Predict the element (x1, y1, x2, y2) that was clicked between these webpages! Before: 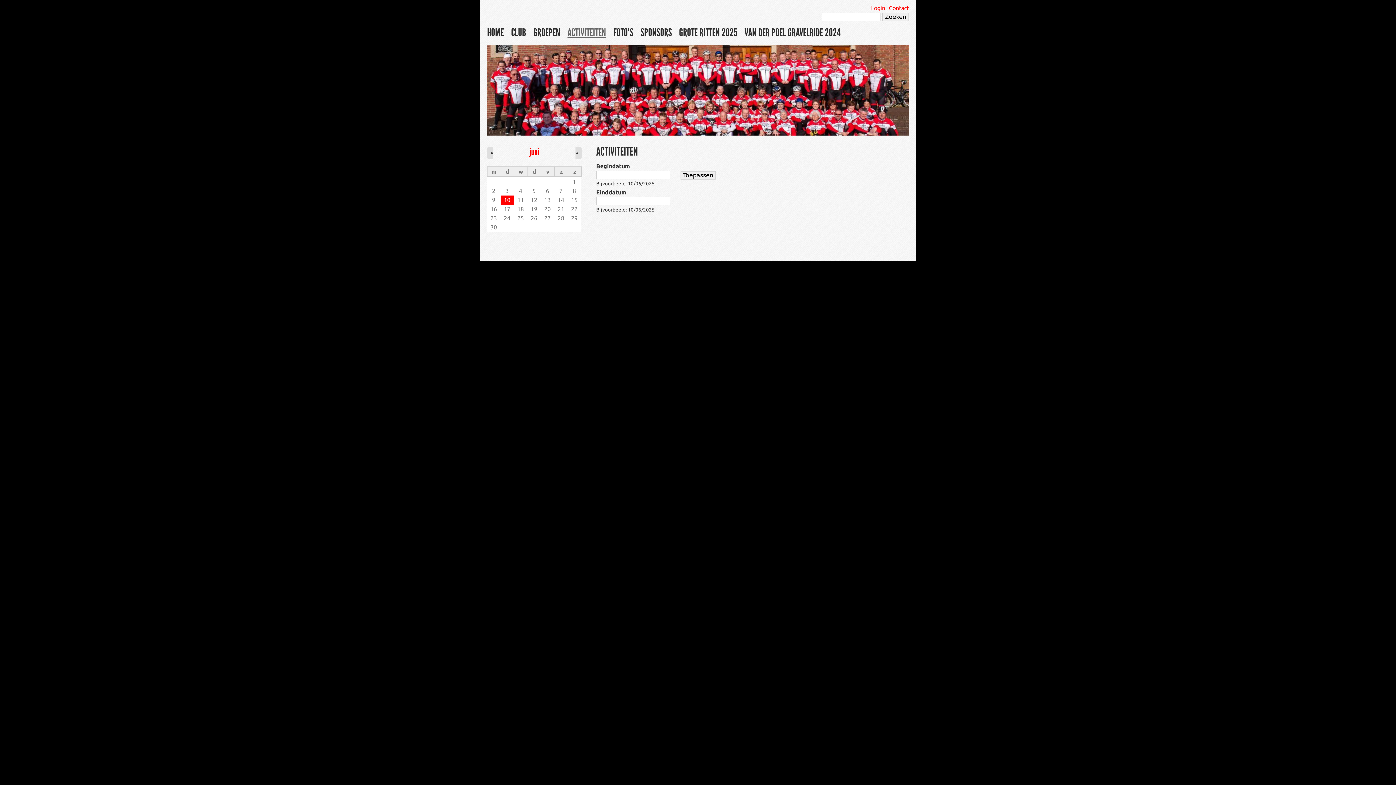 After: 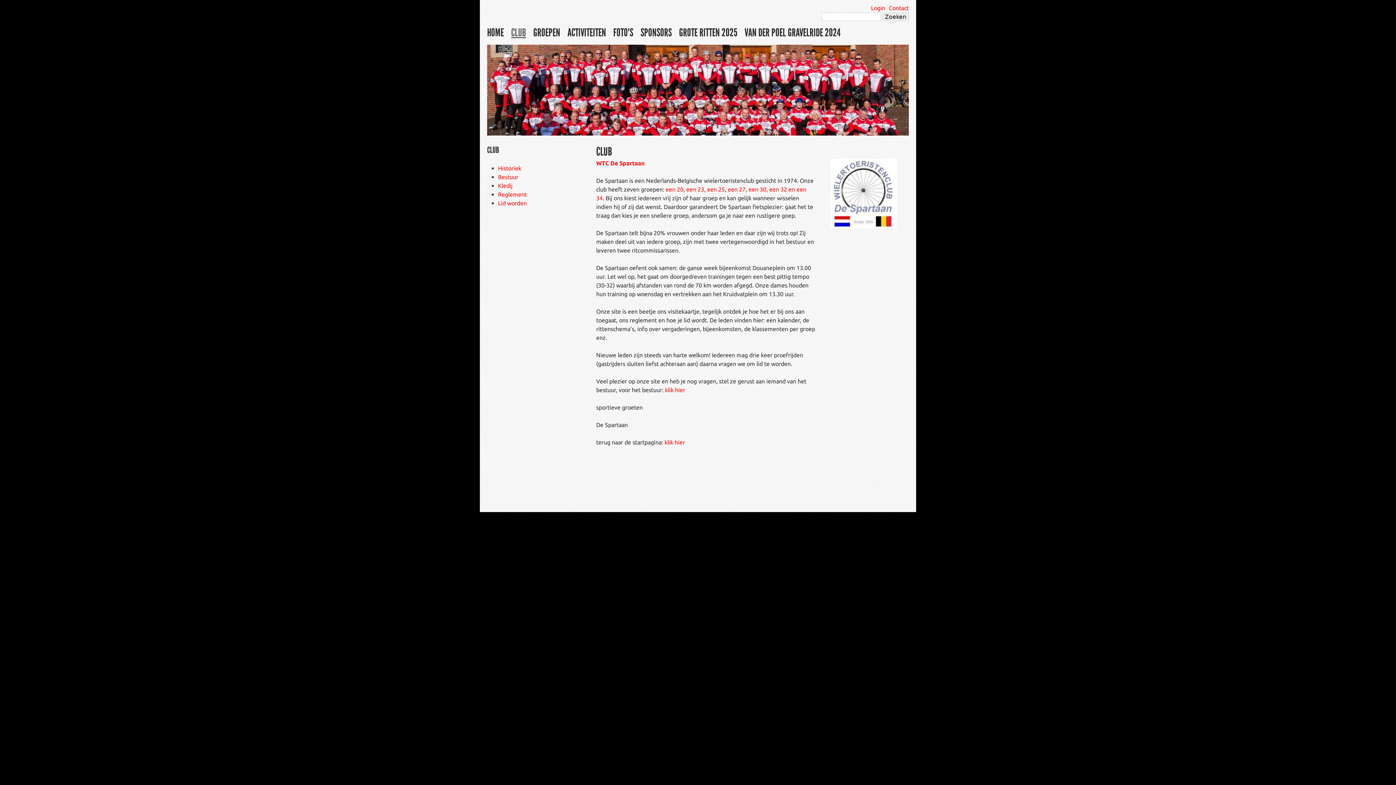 Action: bbox: (511, 26, 526, 39) label: CLUB